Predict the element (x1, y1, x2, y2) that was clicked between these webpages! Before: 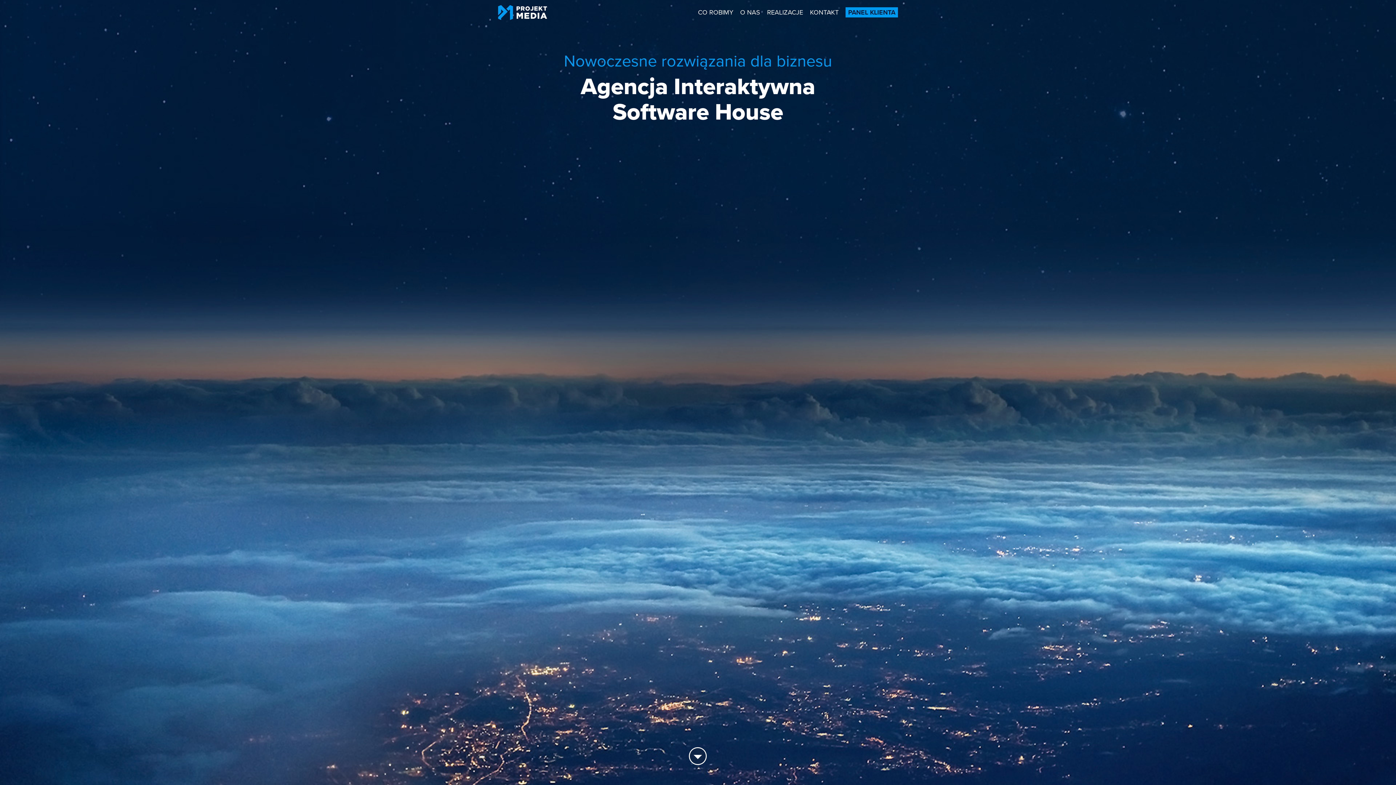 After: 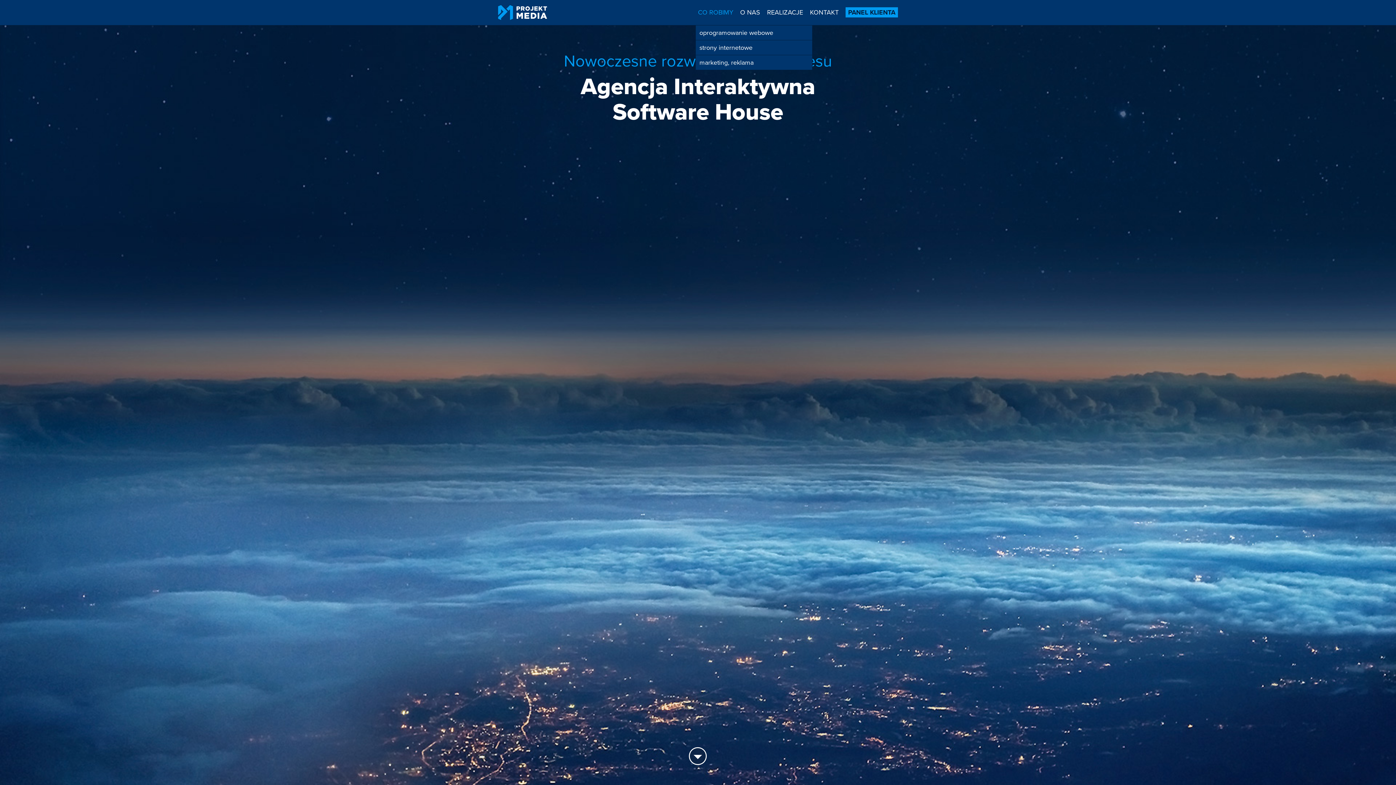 Action: label: CO ROBIMY bbox: (695, 7, 736, 17)